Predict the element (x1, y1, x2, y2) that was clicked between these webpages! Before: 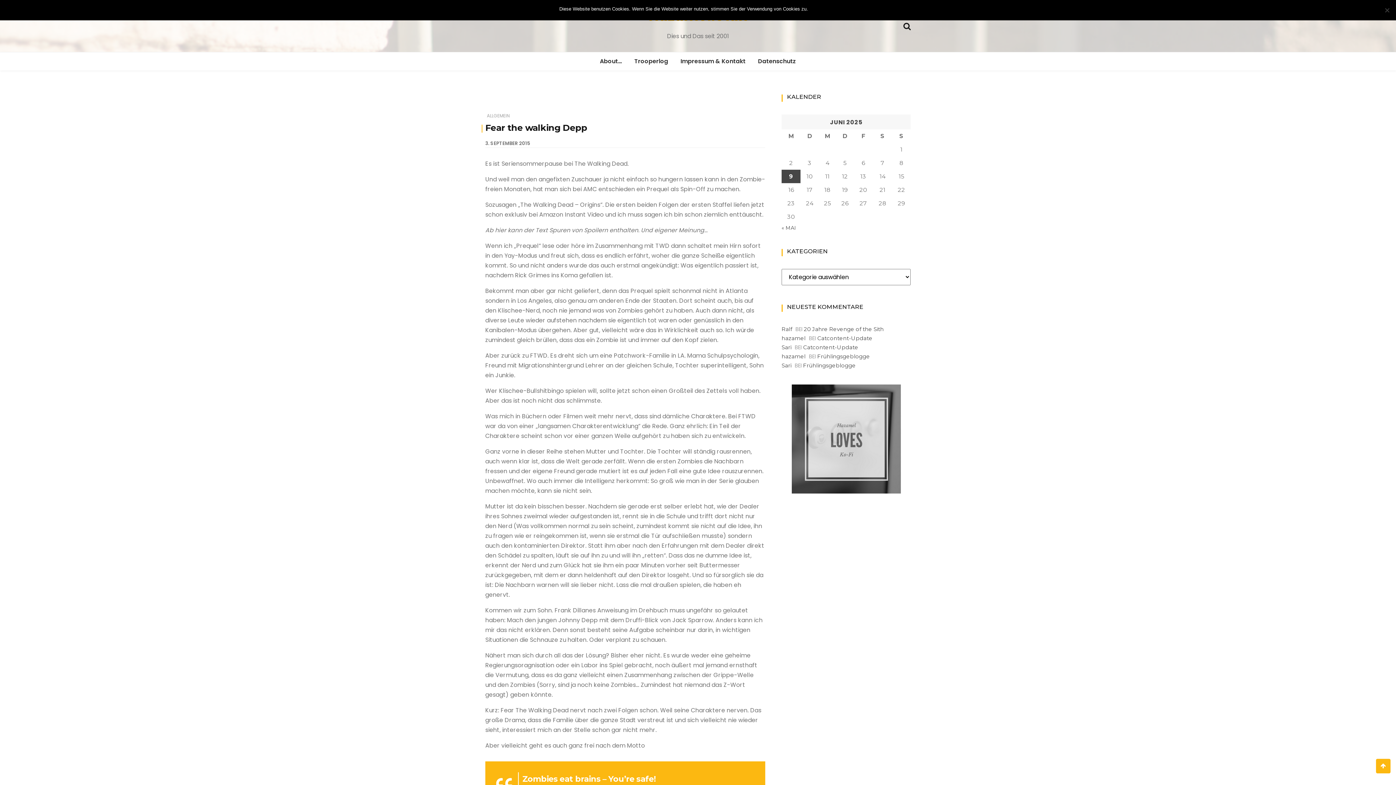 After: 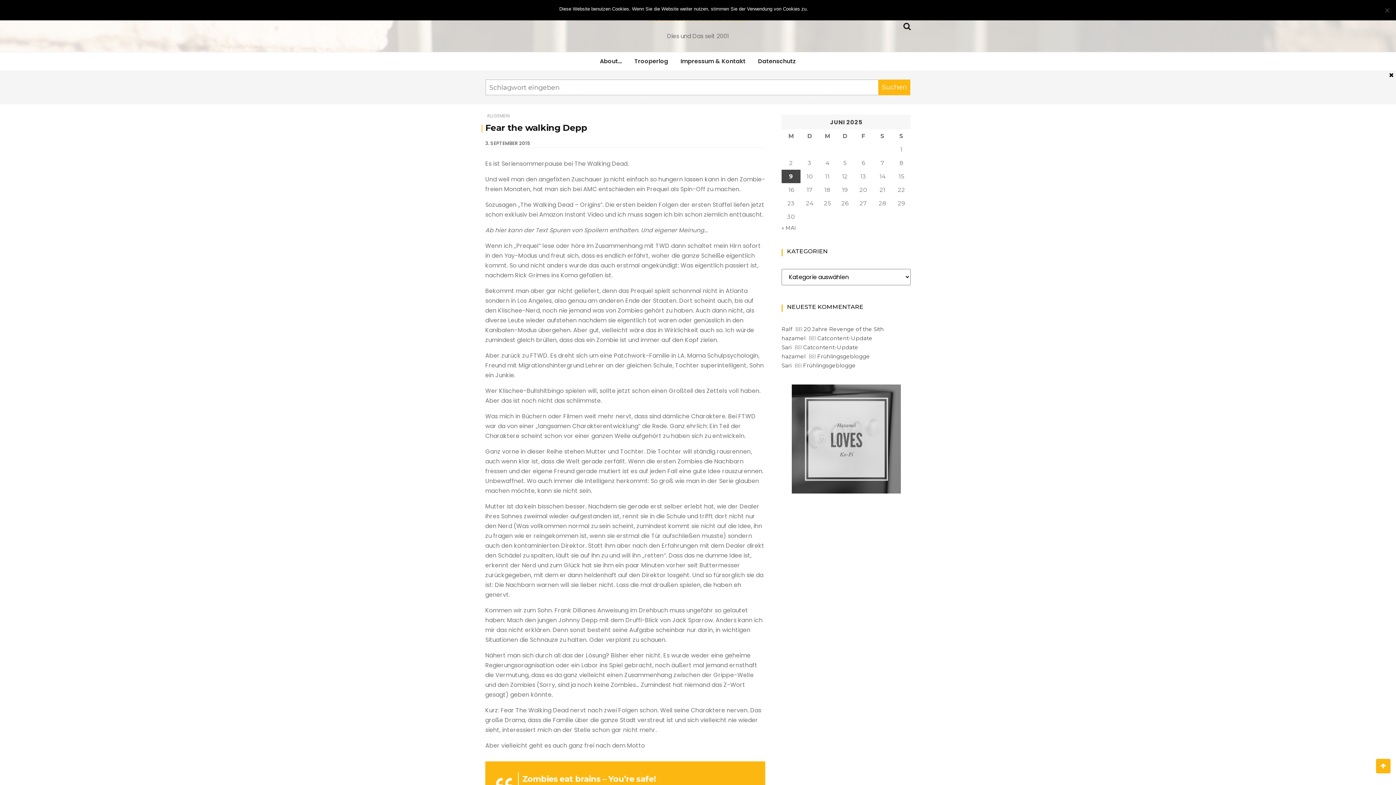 Action: bbox: (903, 20, 910, 31)